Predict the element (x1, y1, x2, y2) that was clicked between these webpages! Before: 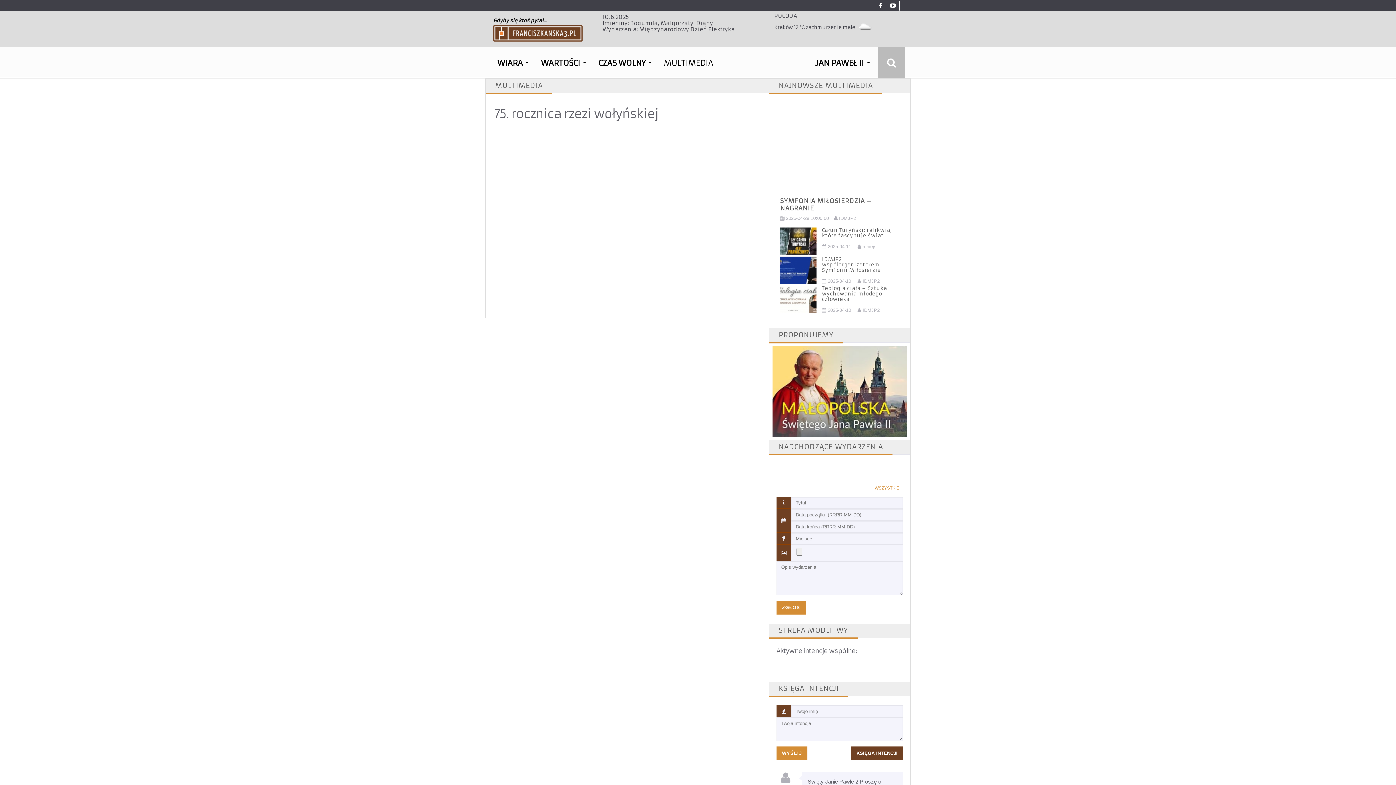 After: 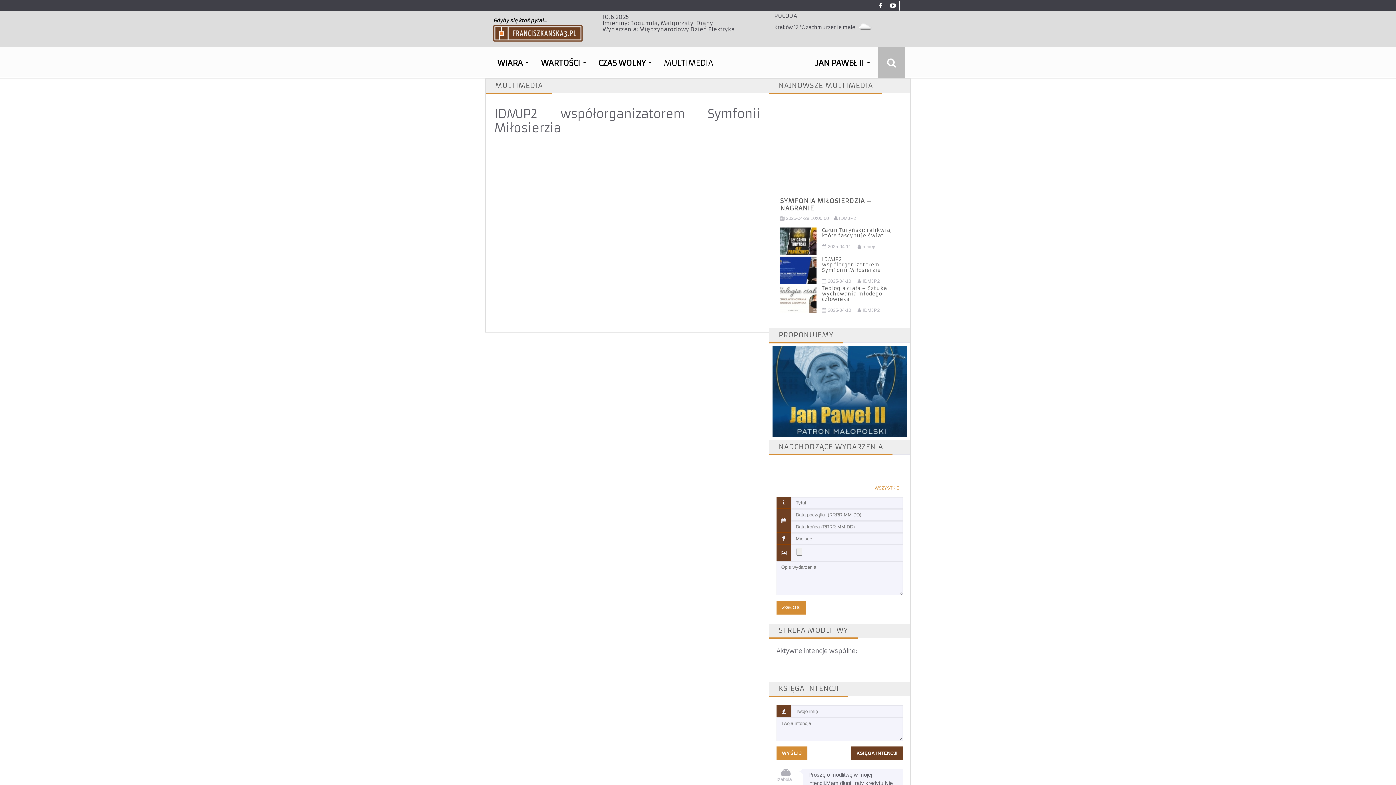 Action: bbox: (780, 256, 816, 284)